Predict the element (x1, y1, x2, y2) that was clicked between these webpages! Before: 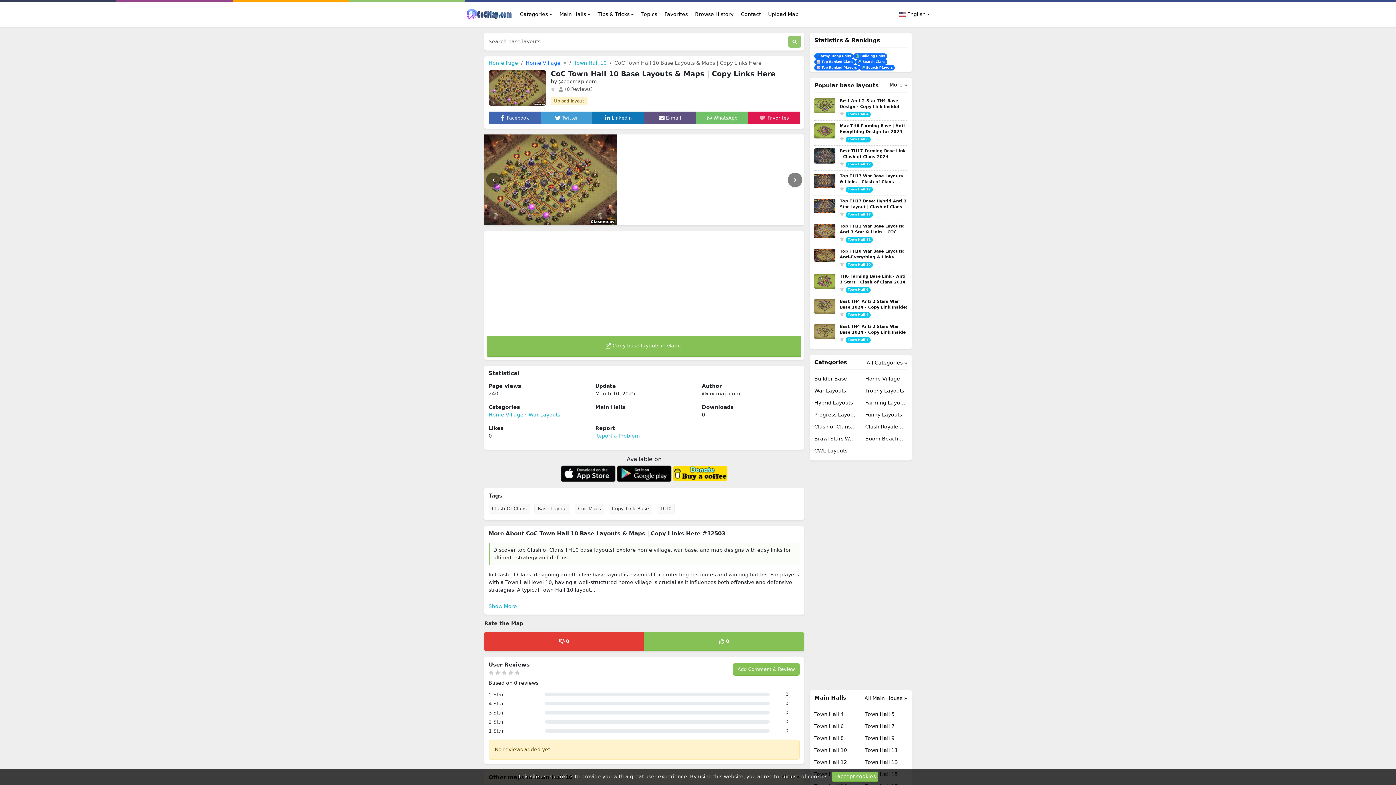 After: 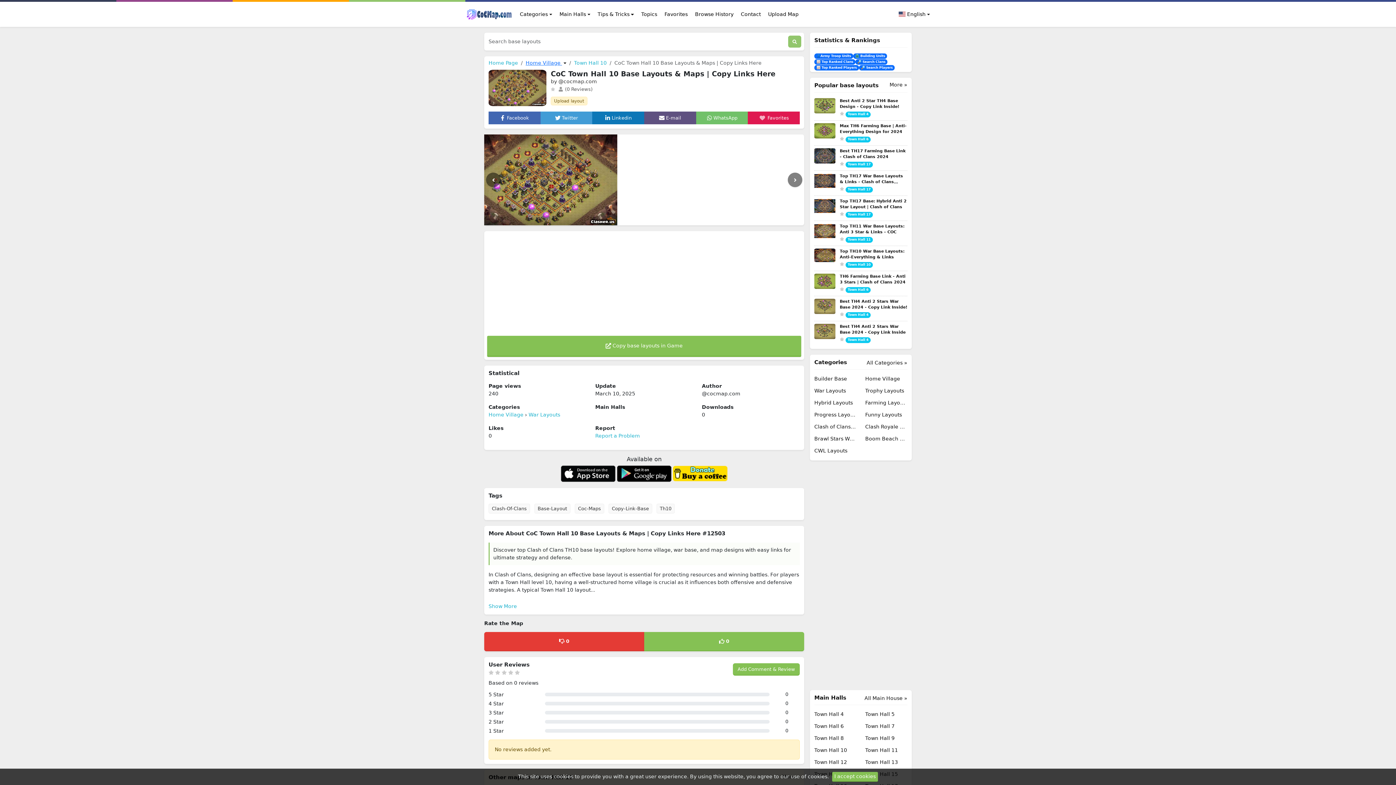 Action: label:  Linkedin bbox: (604, 115, 631, 120)